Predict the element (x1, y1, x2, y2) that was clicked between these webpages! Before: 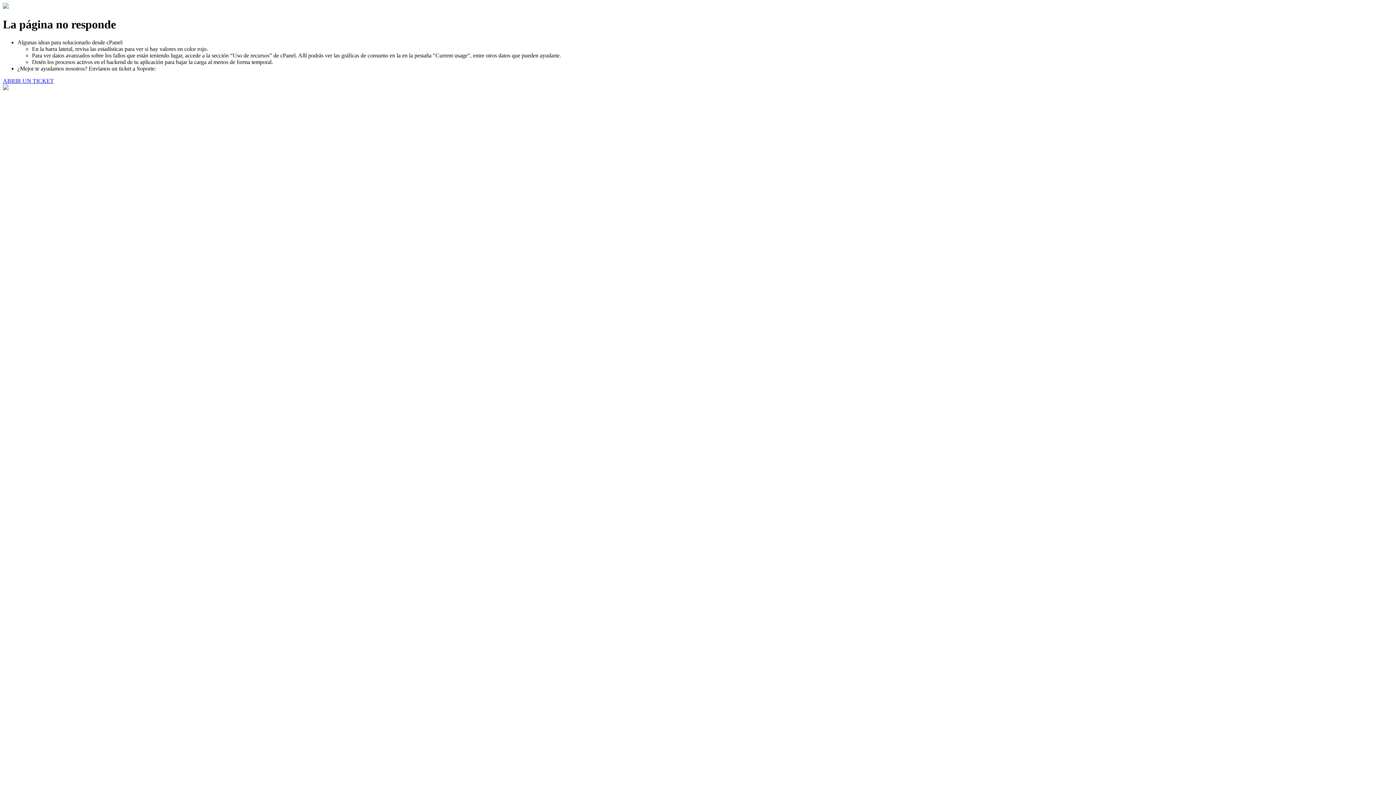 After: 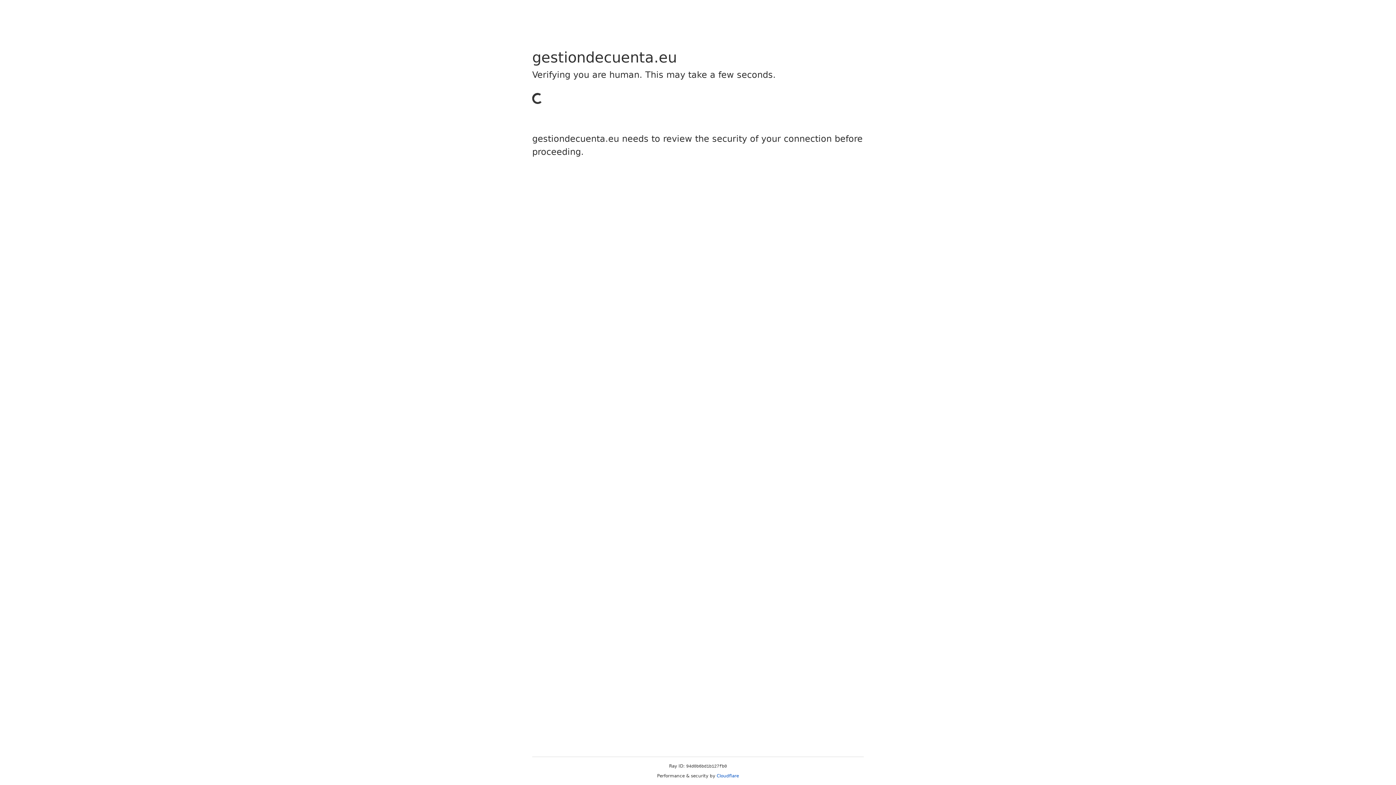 Action: label: ABRIR UN TICKET bbox: (2, 77, 53, 83)